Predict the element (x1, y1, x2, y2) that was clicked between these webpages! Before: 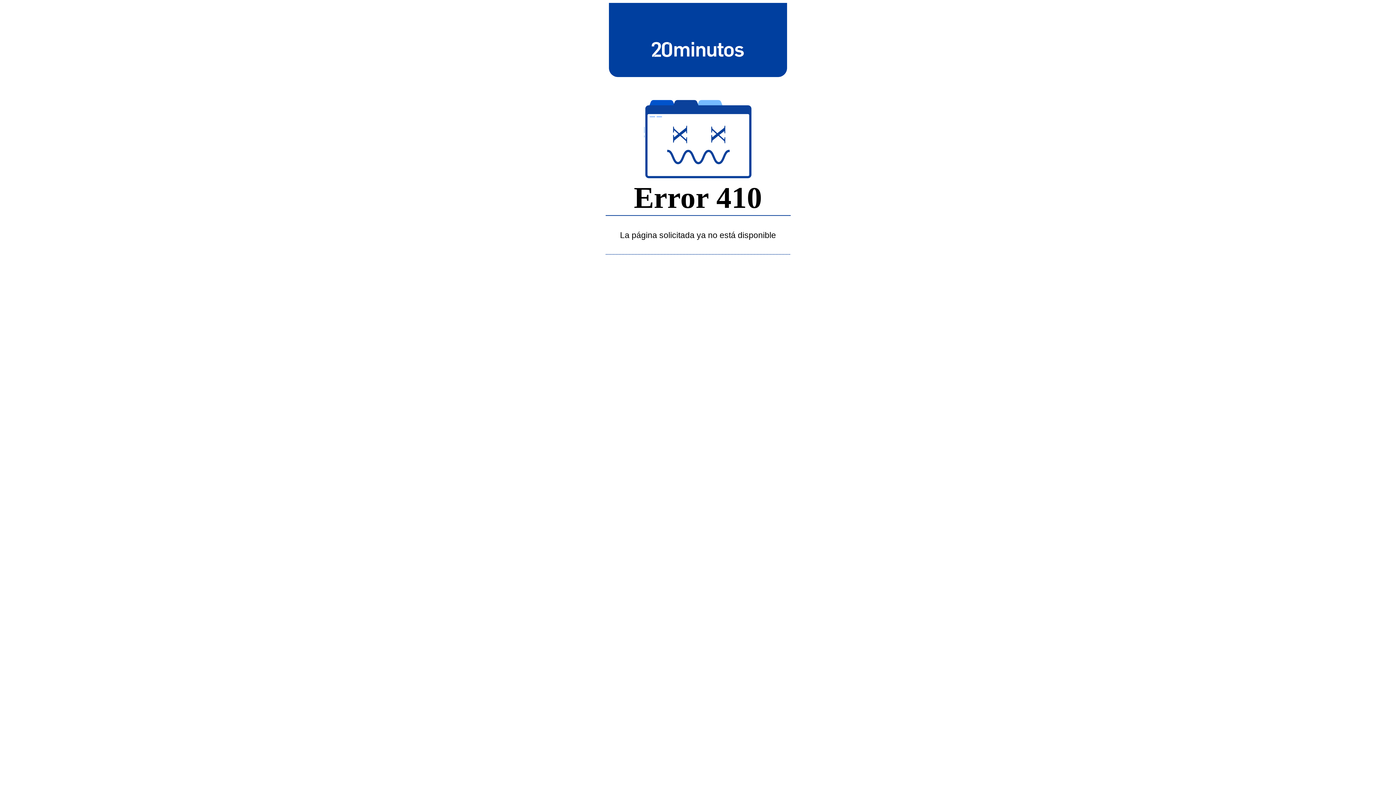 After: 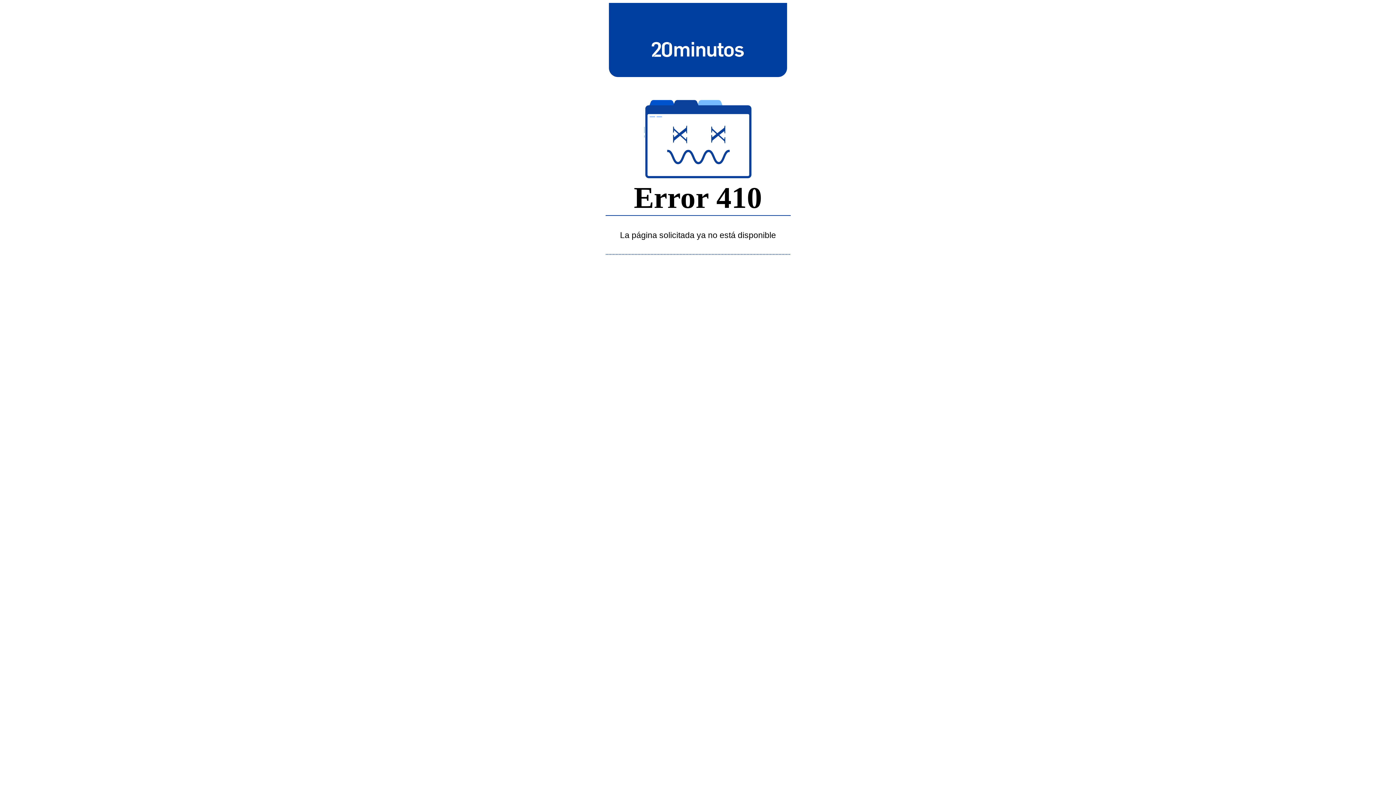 Action: bbox: (643, 39, 752, 58)